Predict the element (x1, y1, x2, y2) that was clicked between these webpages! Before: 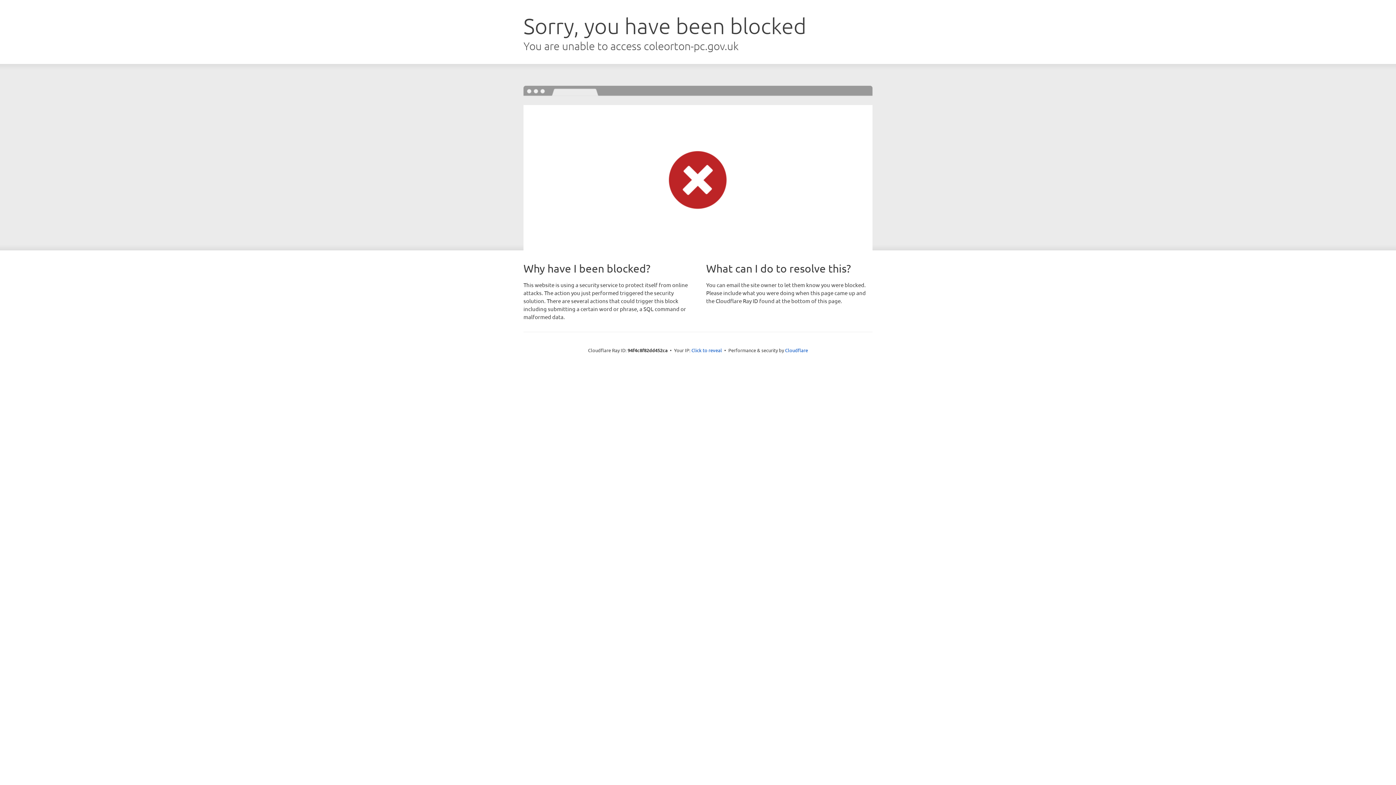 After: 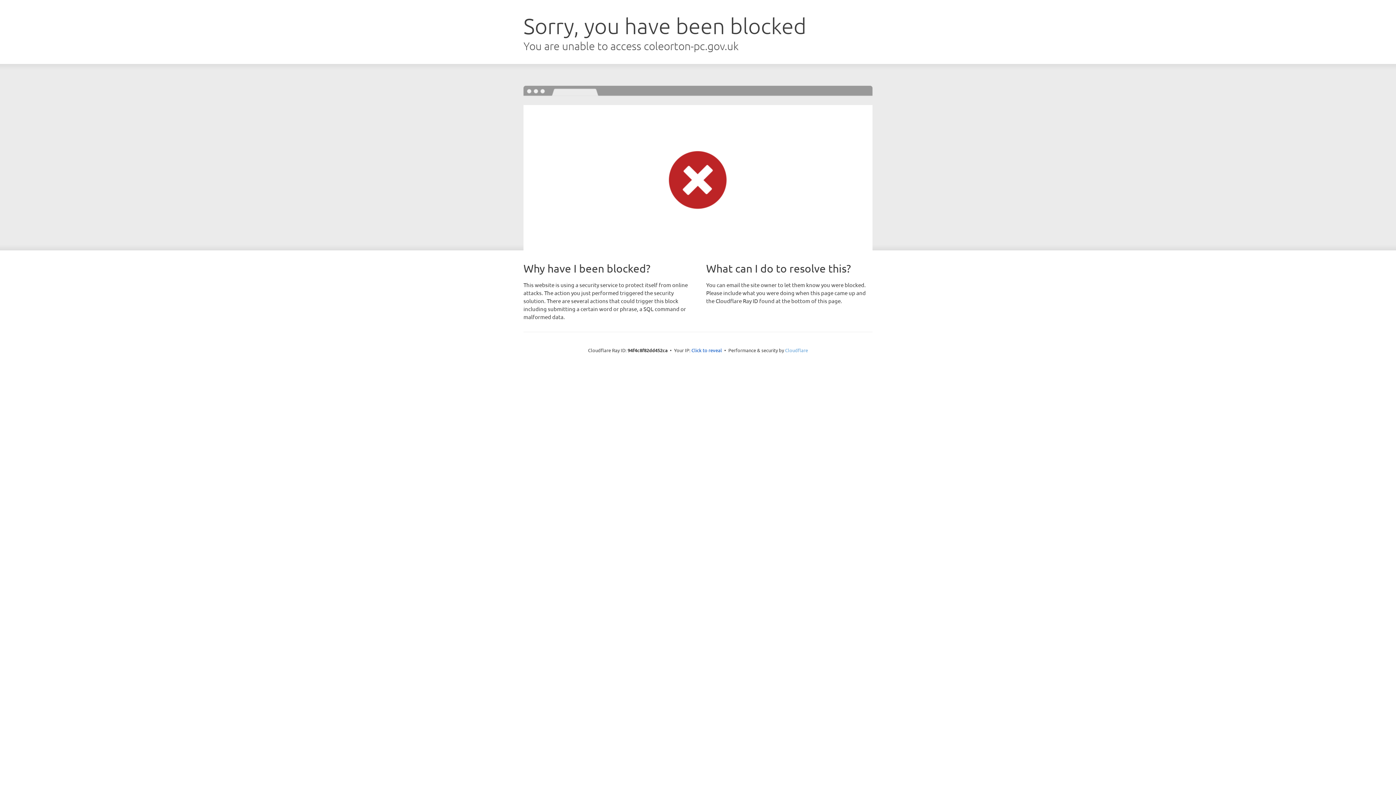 Action: bbox: (785, 347, 808, 353) label: Cloudflare